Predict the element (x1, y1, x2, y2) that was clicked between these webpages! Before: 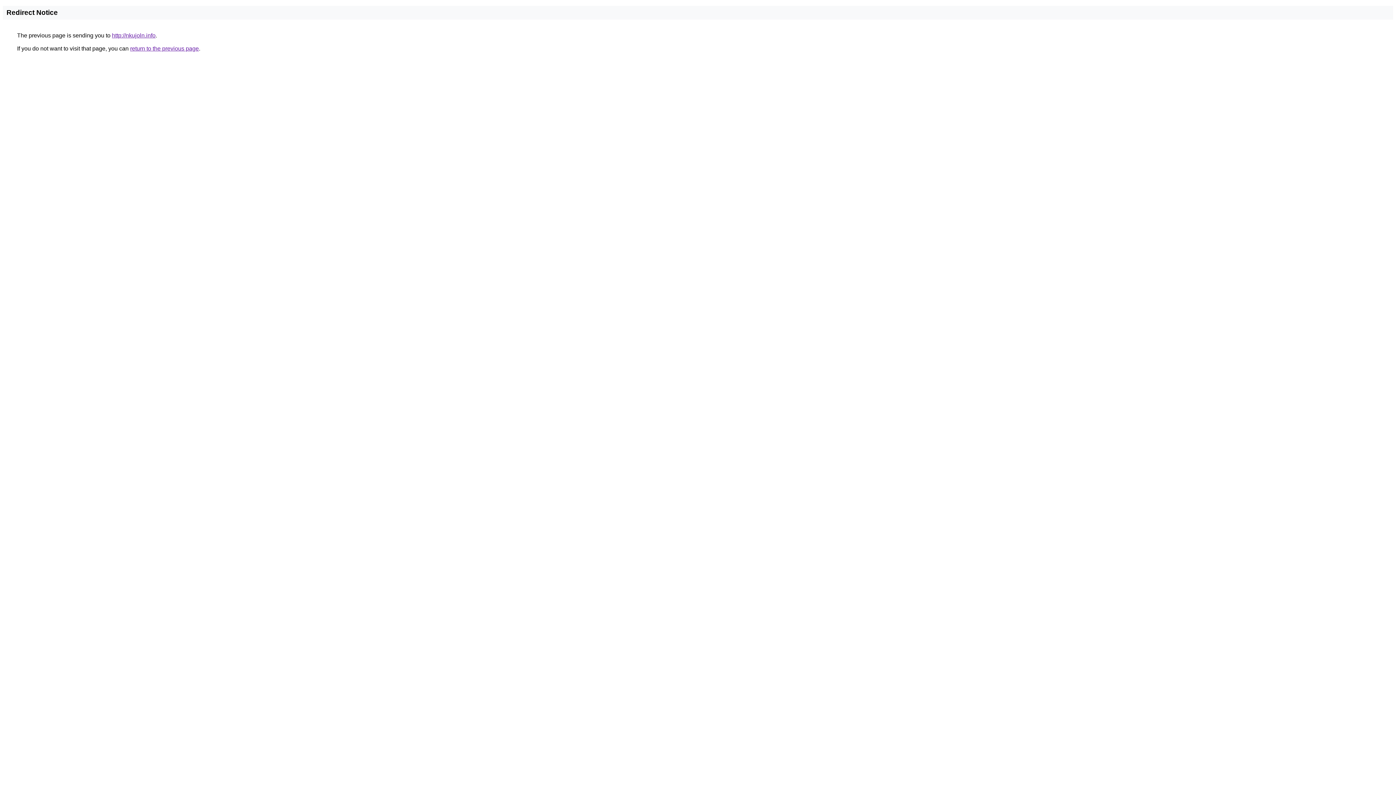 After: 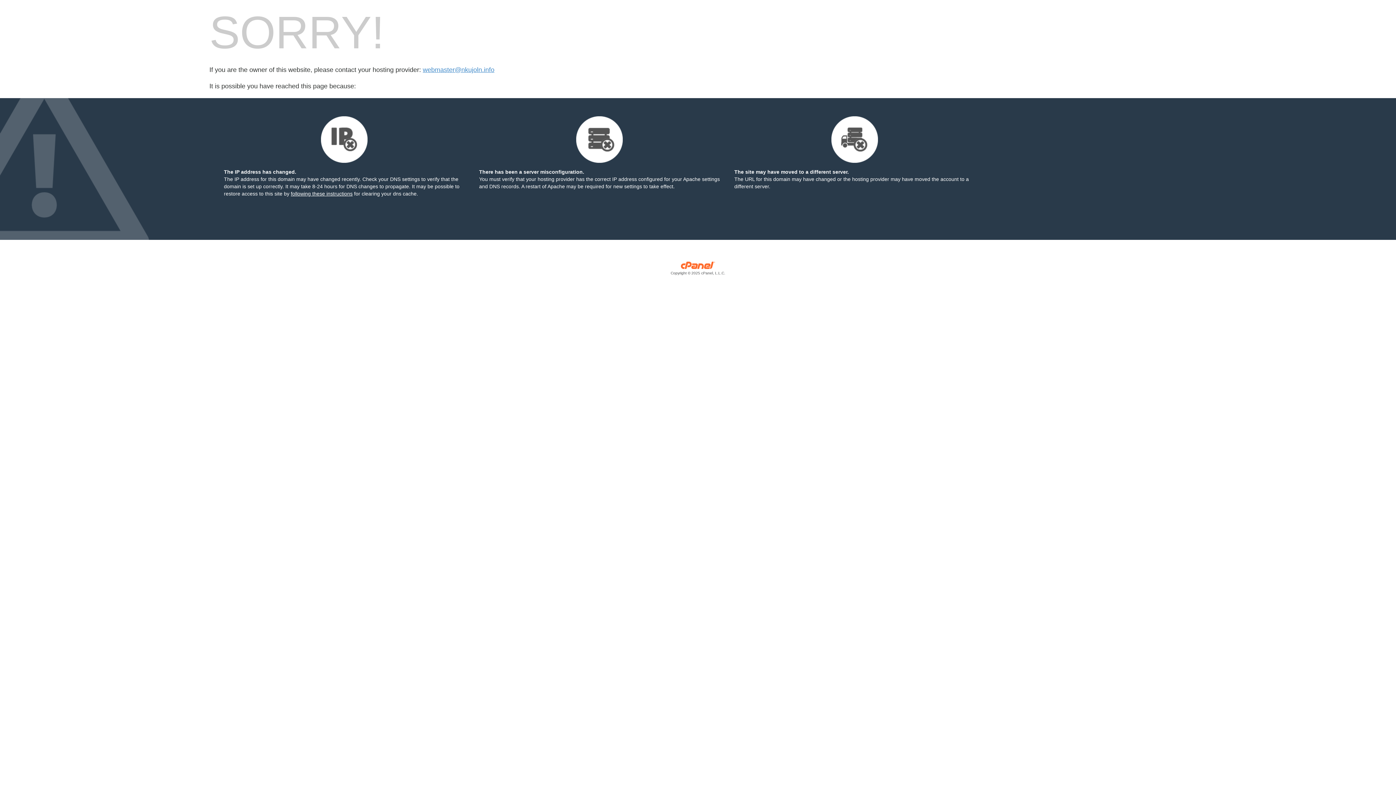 Action: label: http://nkujoln.info bbox: (112, 32, 155, 38)